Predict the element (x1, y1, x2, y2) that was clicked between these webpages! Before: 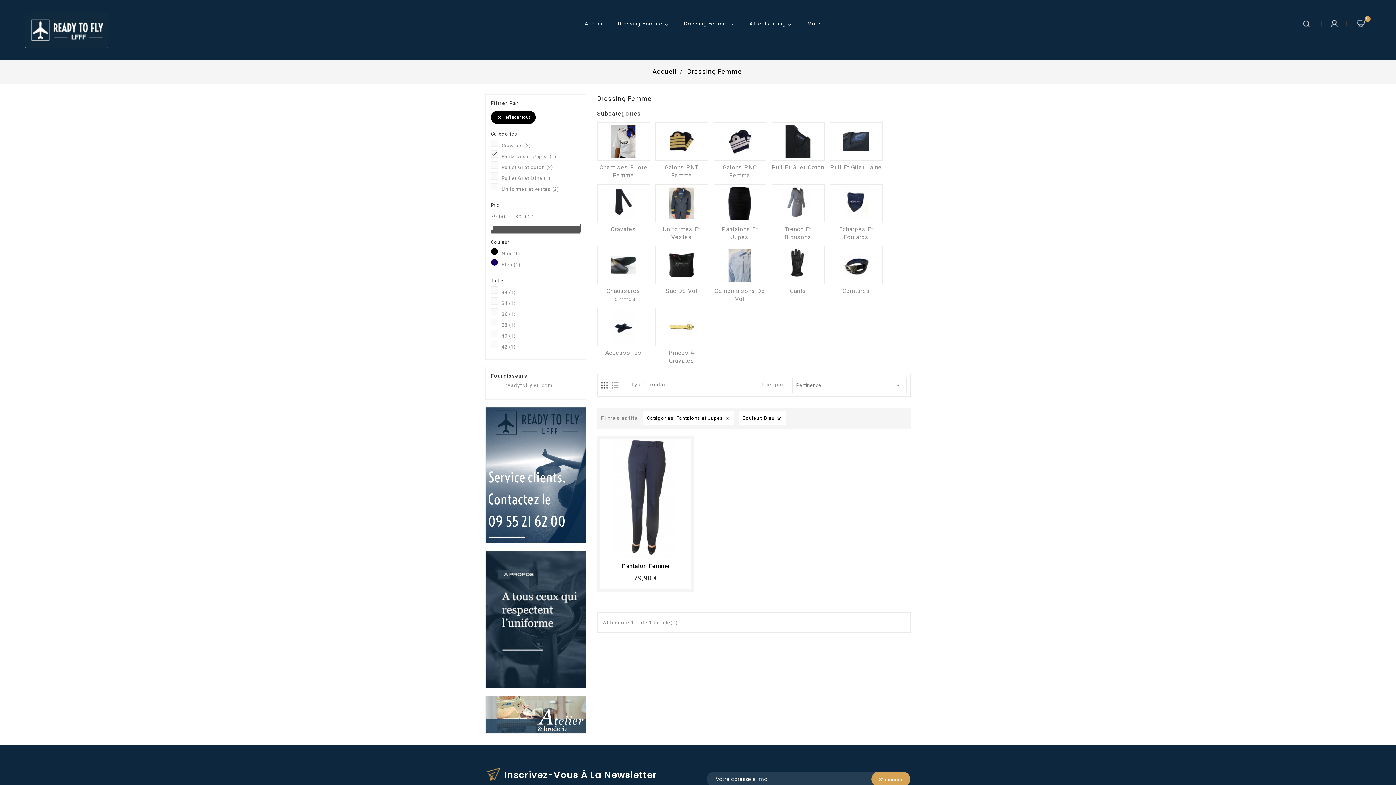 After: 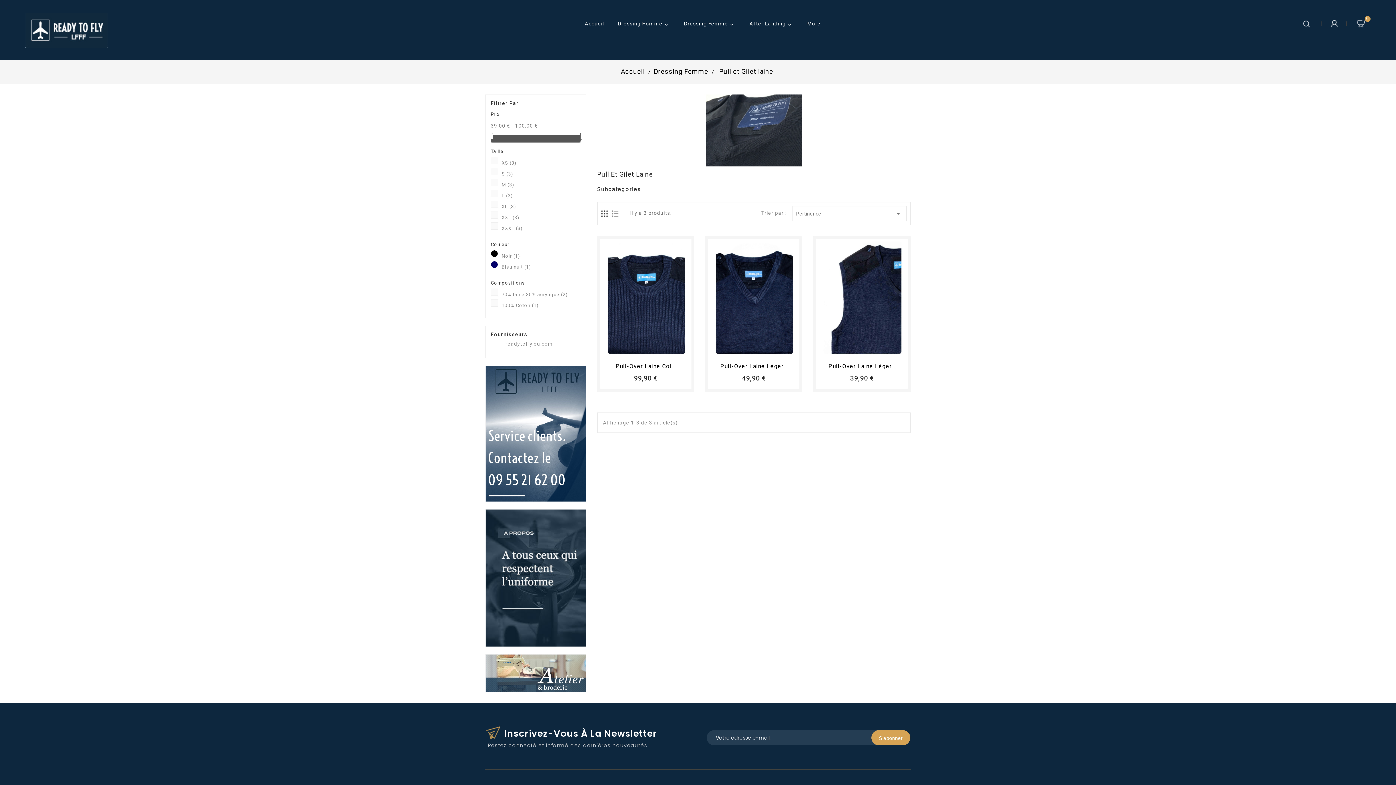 Action: label: Pull Et Gilet Laine bbox: (830, 164, 882, 170)